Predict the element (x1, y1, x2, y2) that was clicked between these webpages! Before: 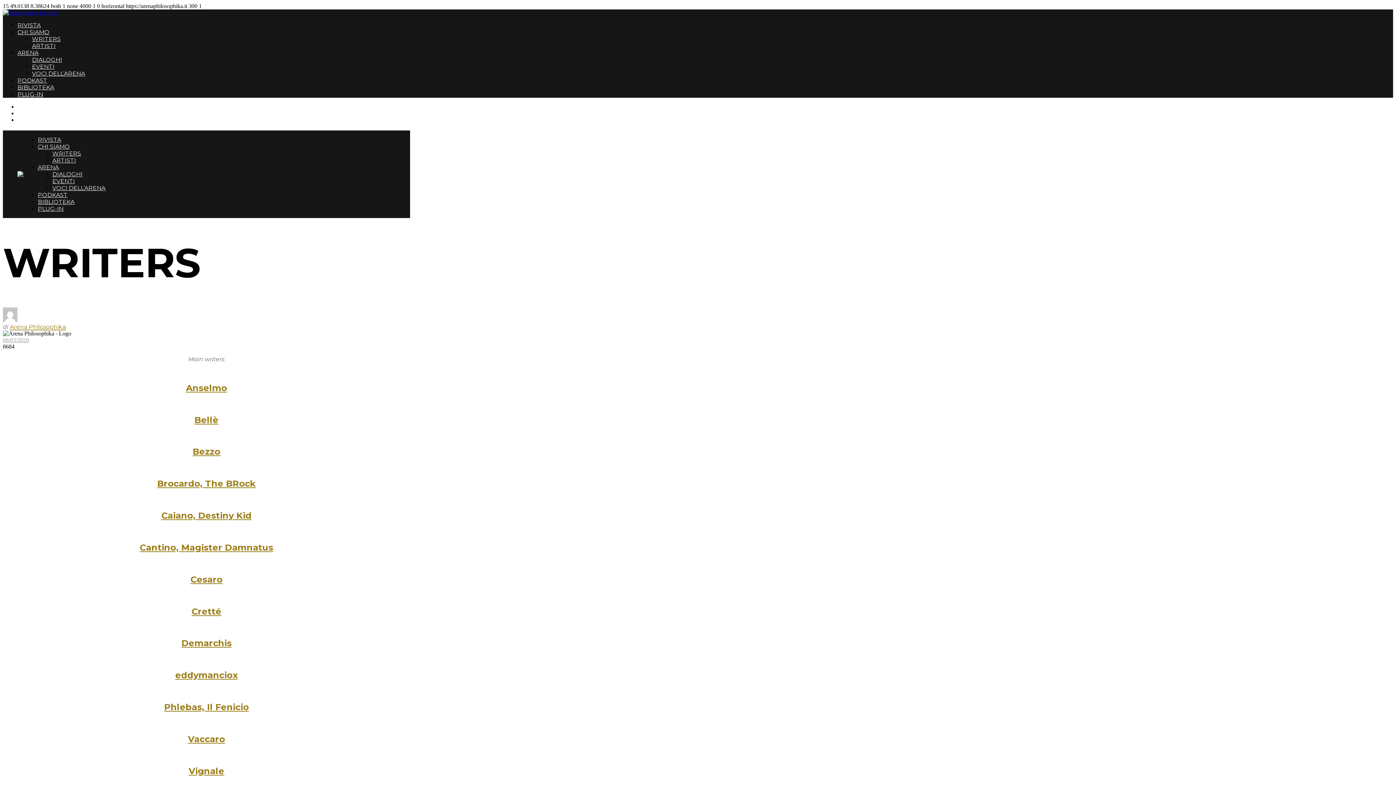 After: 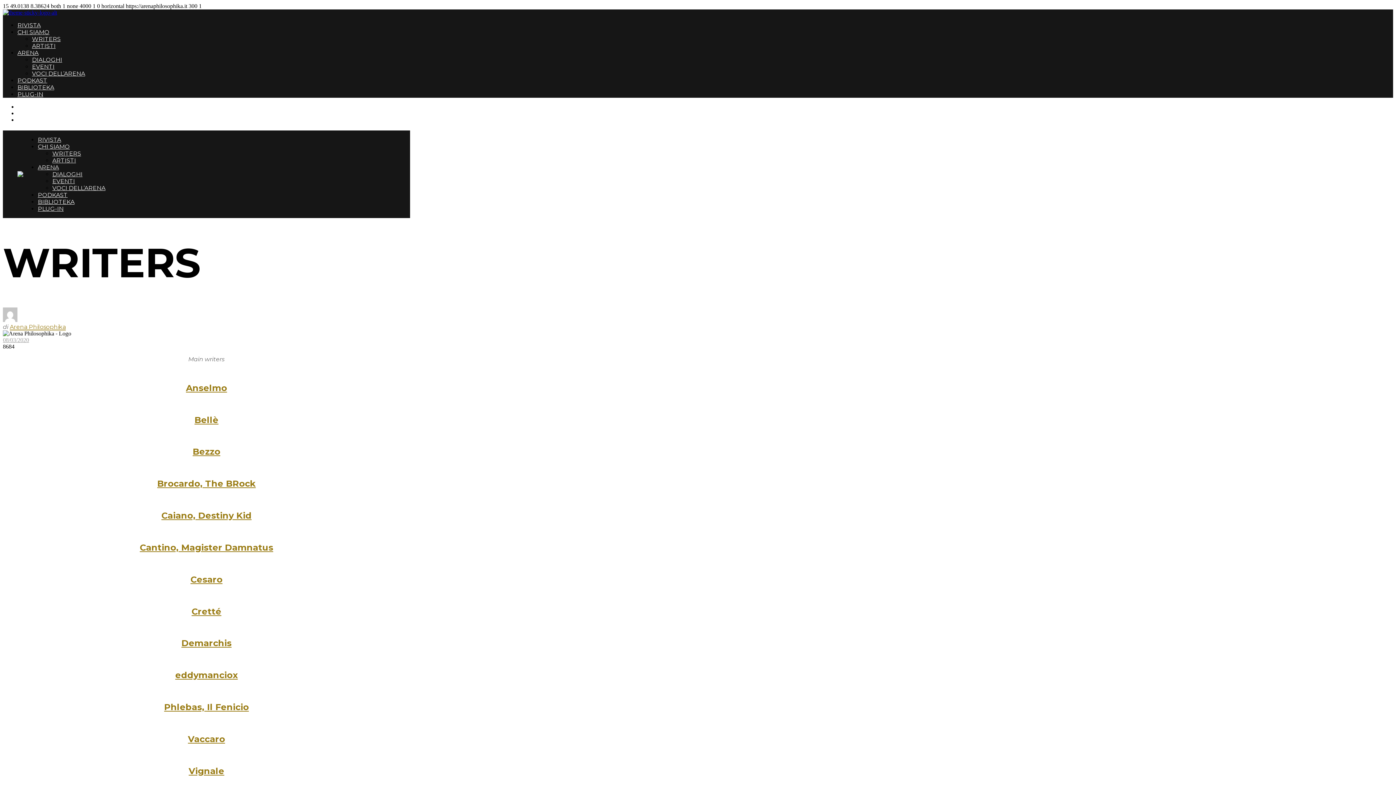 Action: label: Vignale bbox: (188, 766, 224, 776)